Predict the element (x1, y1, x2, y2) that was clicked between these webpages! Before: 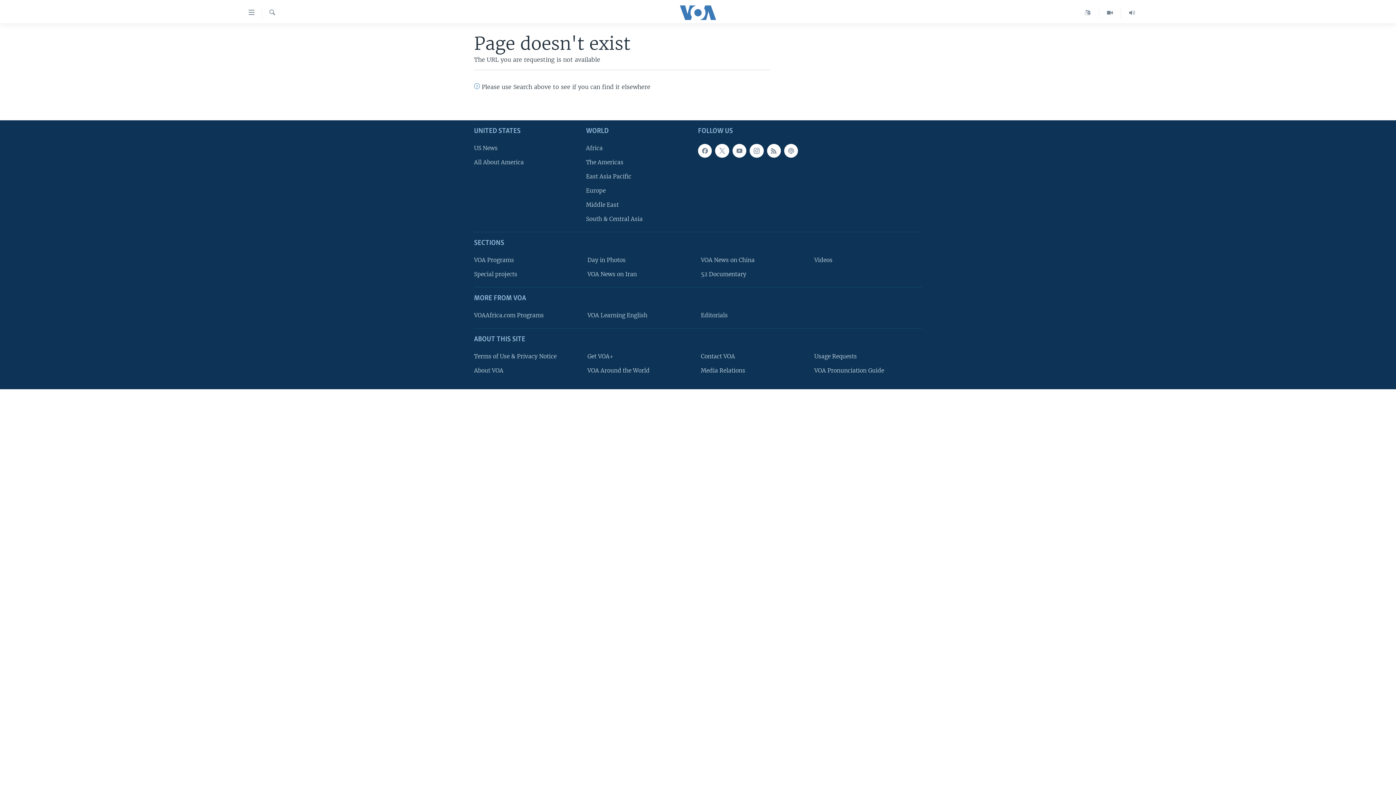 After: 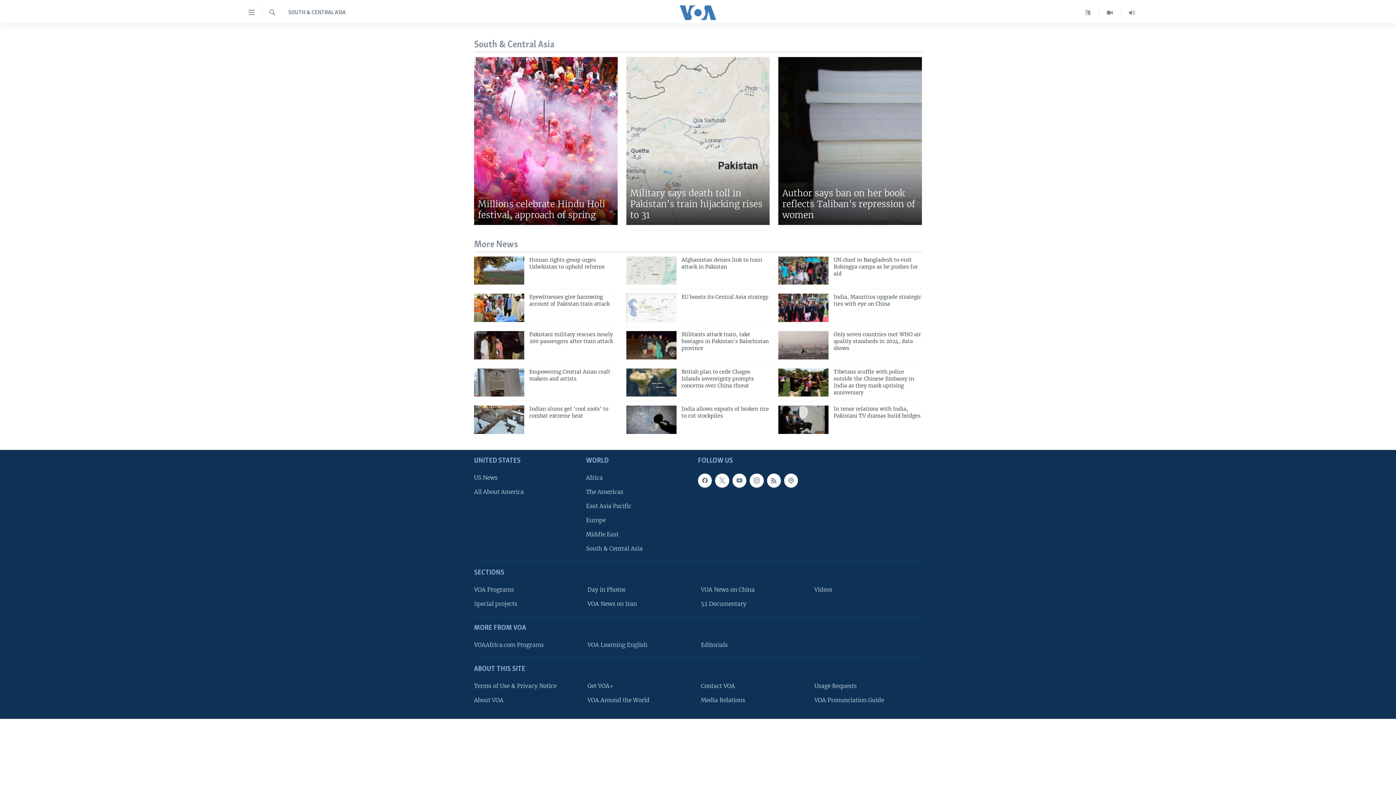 Action: bbox: (586, 214, 693, 223) label: South & Central Asia